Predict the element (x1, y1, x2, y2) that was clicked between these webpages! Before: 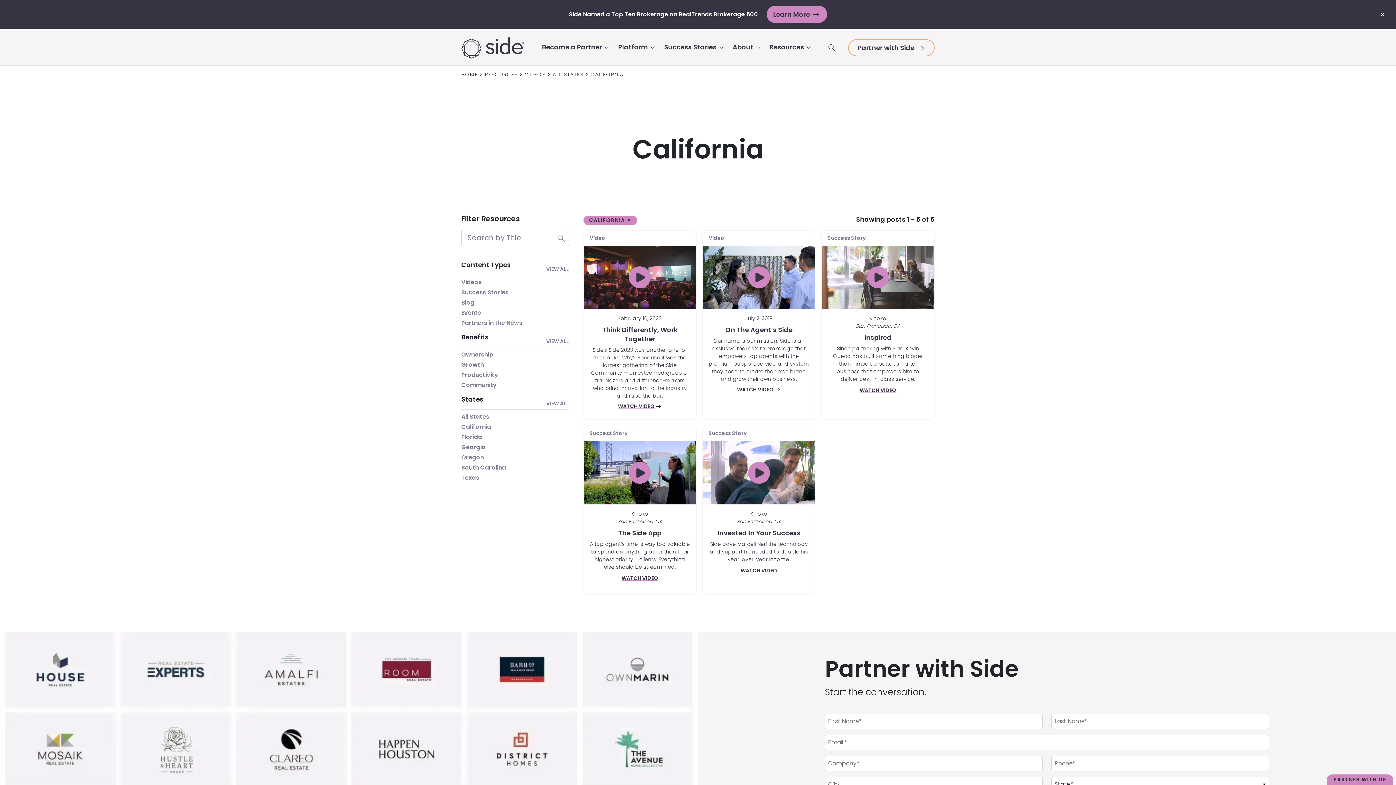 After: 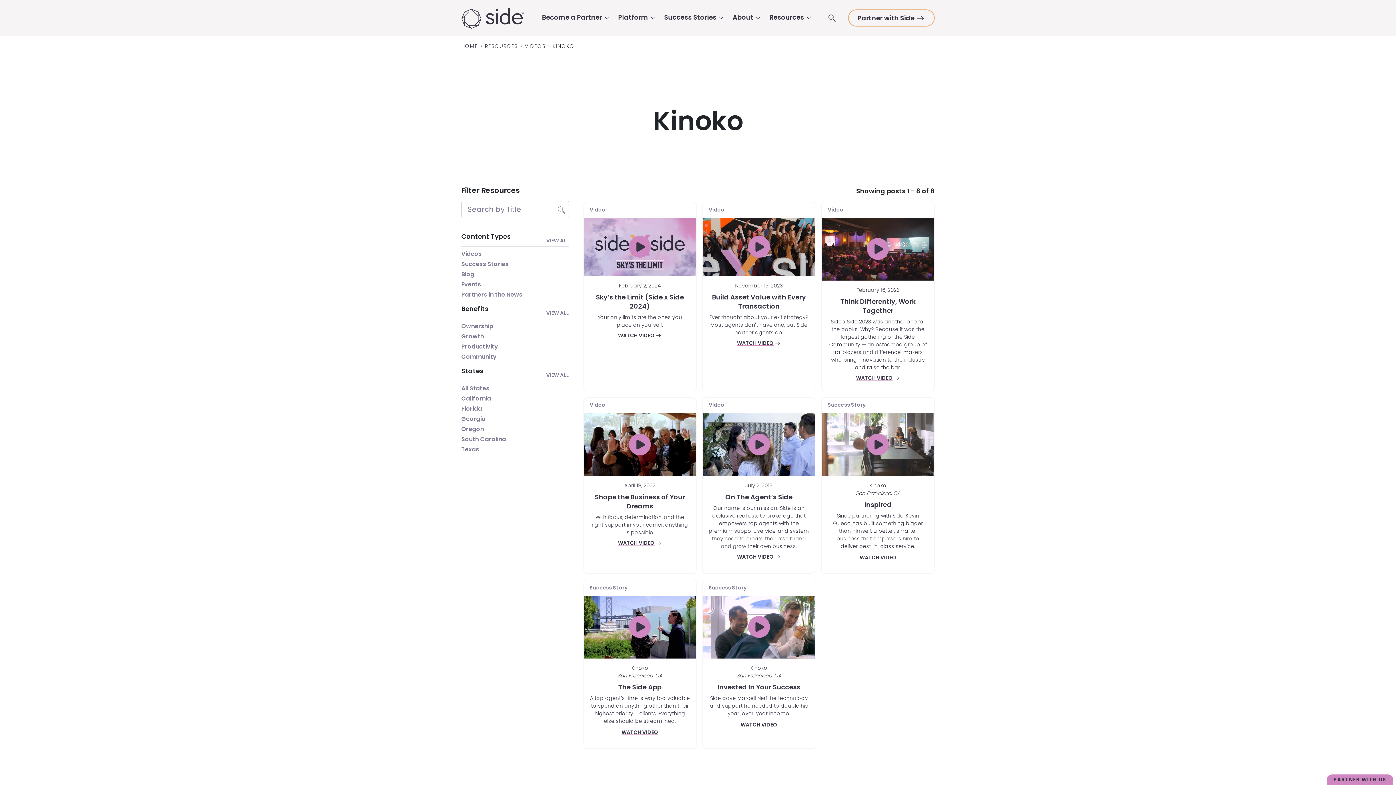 Action: bbox: (583, 216, 637, 225) label: CALIFORNIA ✕